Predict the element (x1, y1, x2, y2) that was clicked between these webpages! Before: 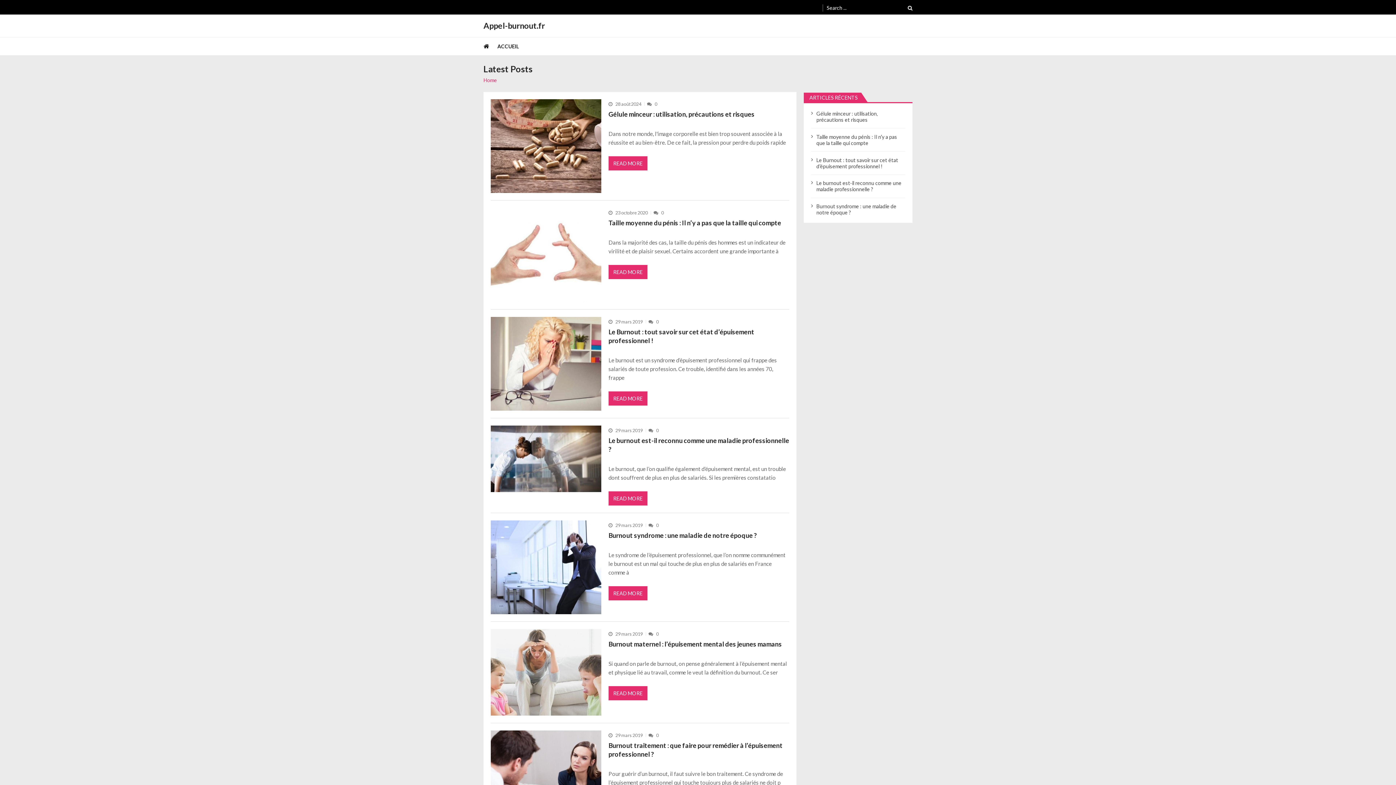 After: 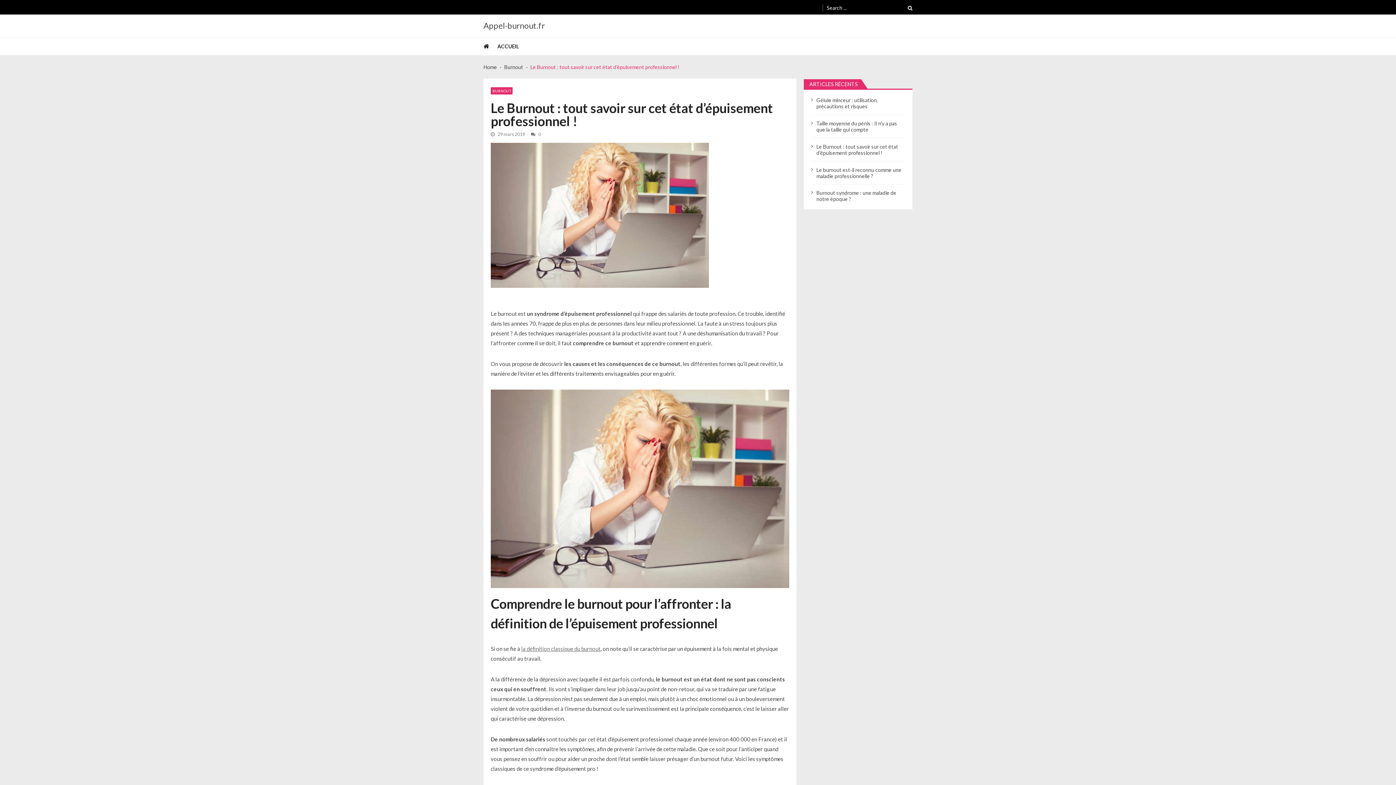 Action: bbox: (490, 316, 601, 410)